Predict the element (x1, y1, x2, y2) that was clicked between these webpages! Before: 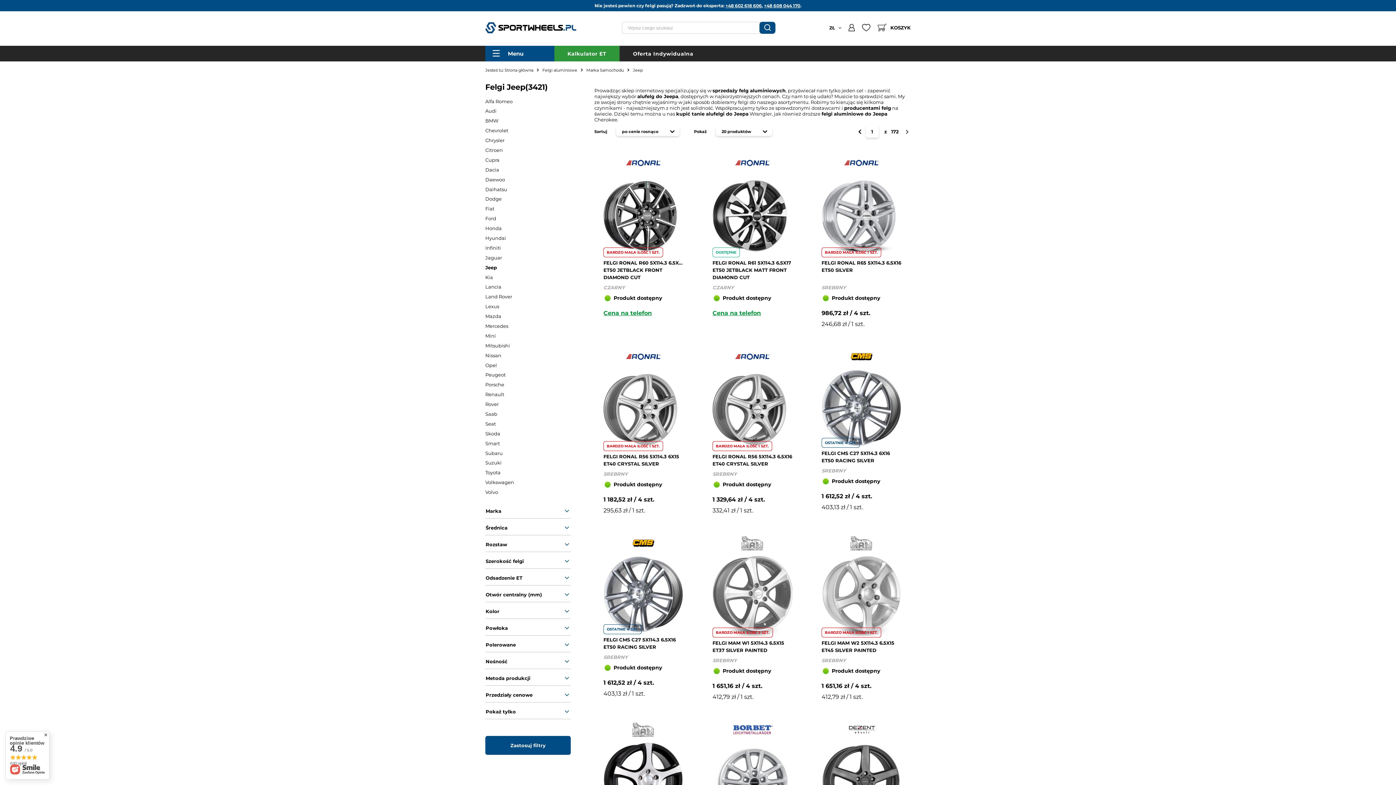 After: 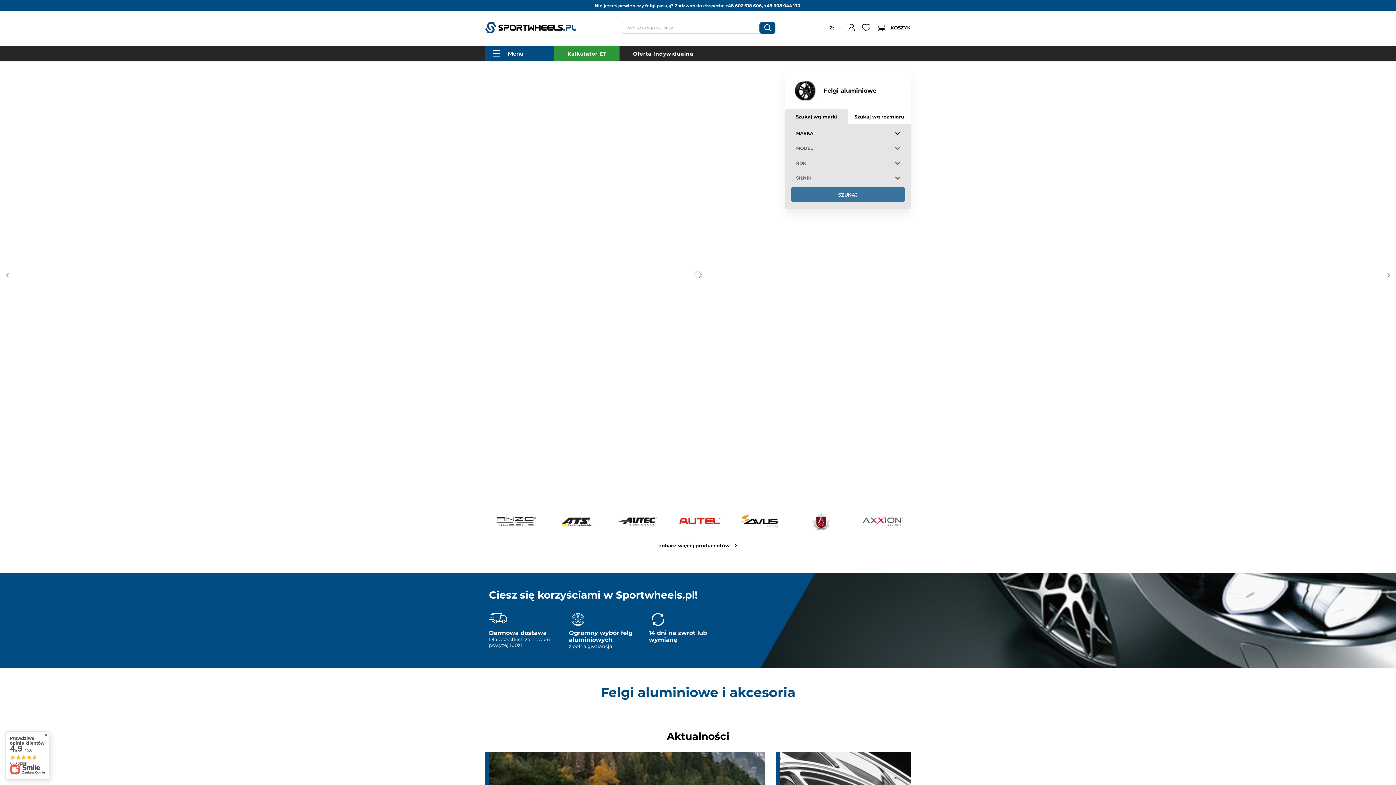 Action: bbox: (485, 22, 576, 34)